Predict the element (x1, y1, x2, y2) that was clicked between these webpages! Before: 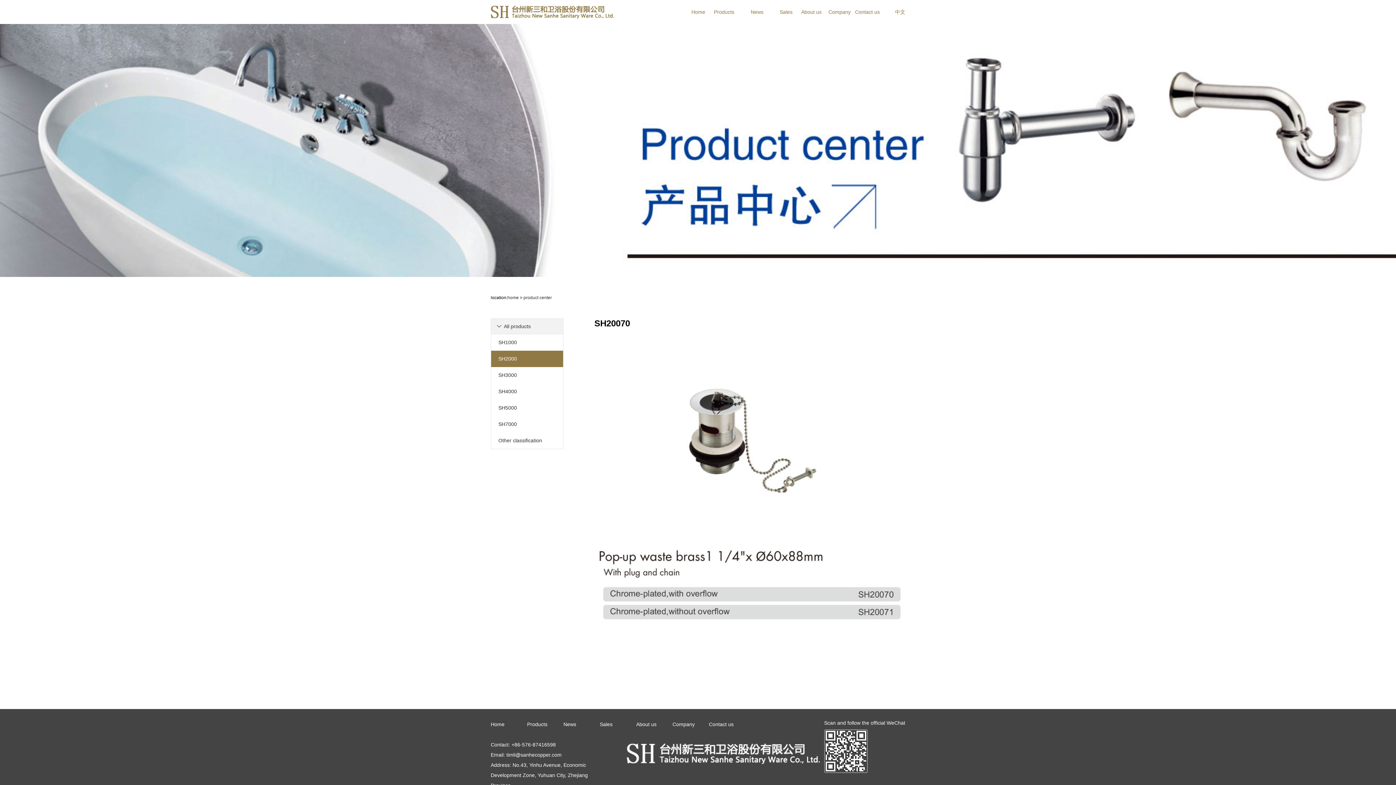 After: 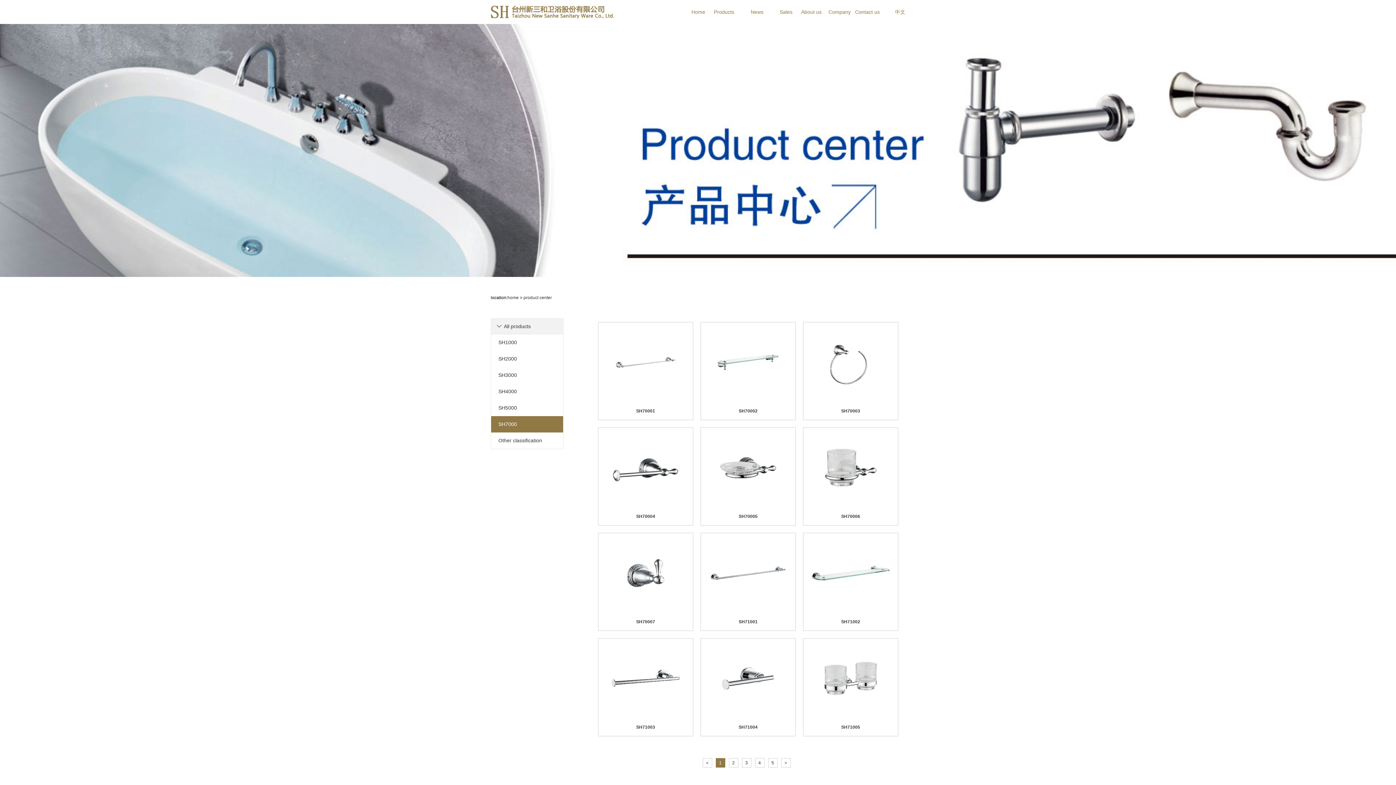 Action: label: SH7000 bbox: (491, 416, 563, 432)